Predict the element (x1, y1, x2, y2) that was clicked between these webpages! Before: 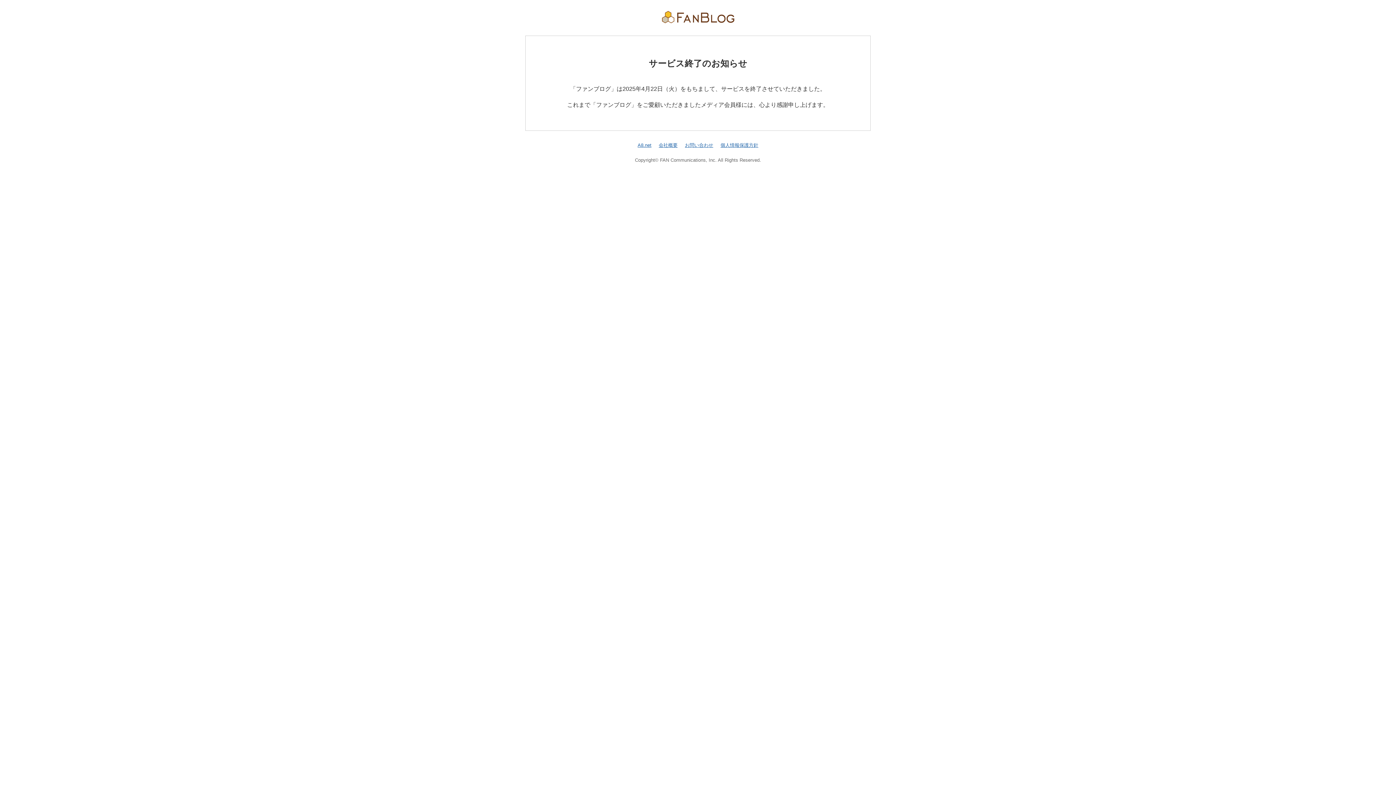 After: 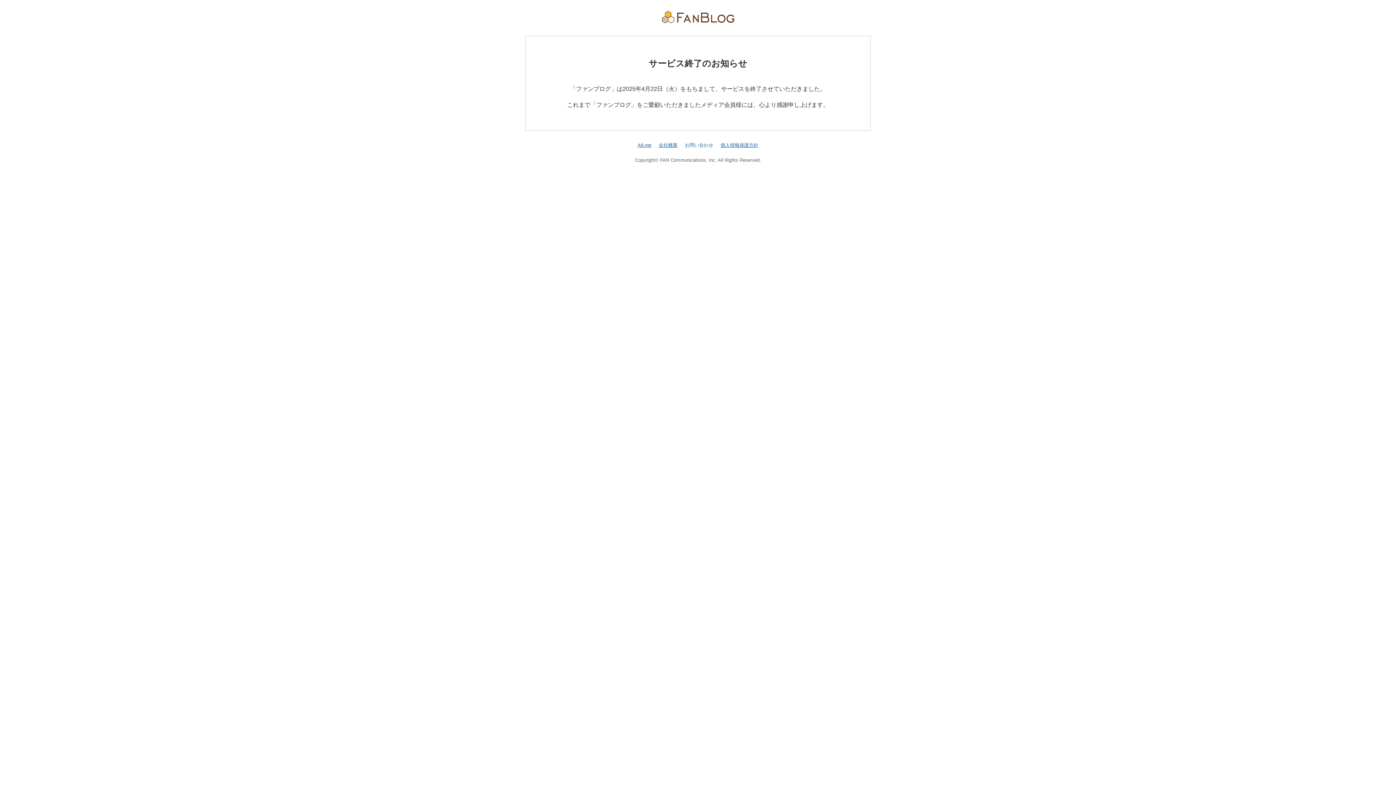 Action: label: お問い合わせ bbox: (685, 142, 713, 147)